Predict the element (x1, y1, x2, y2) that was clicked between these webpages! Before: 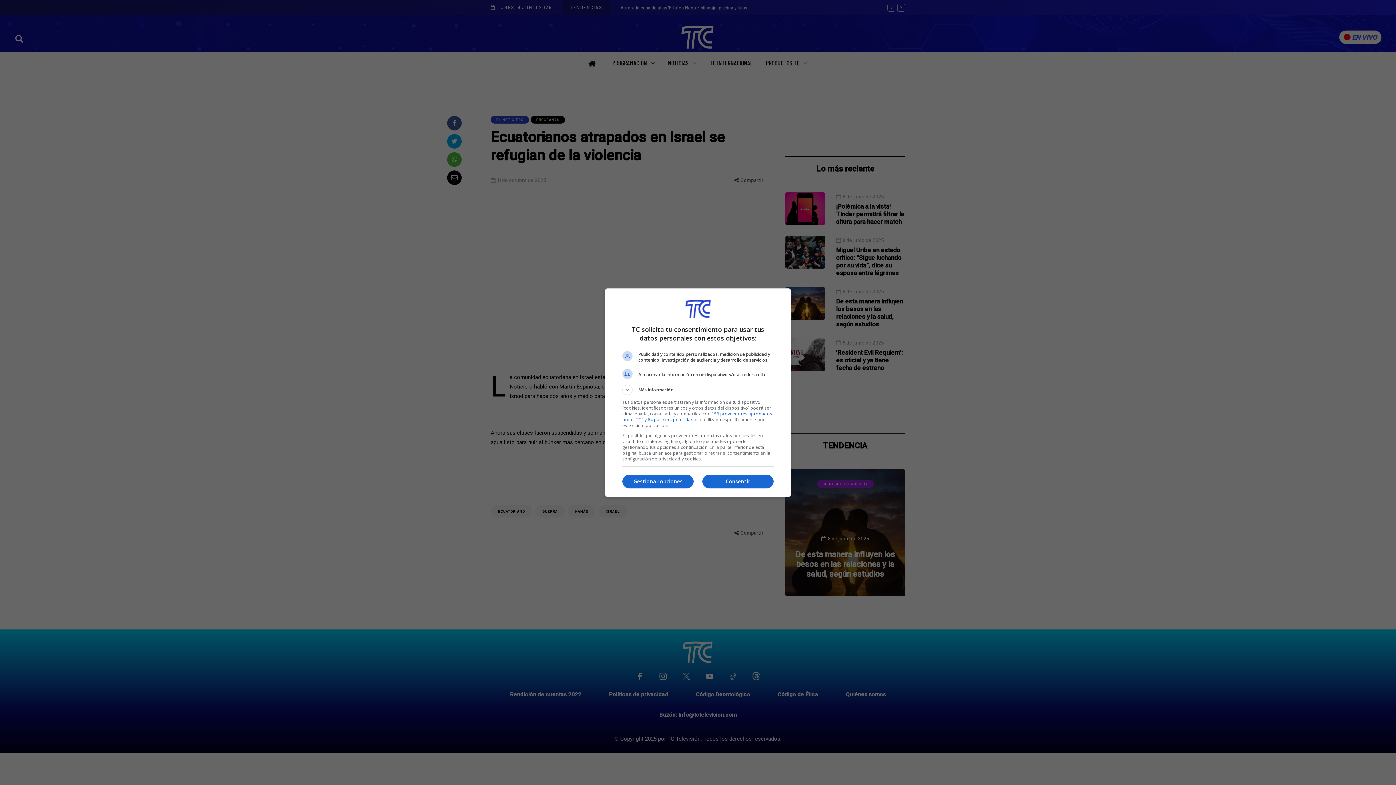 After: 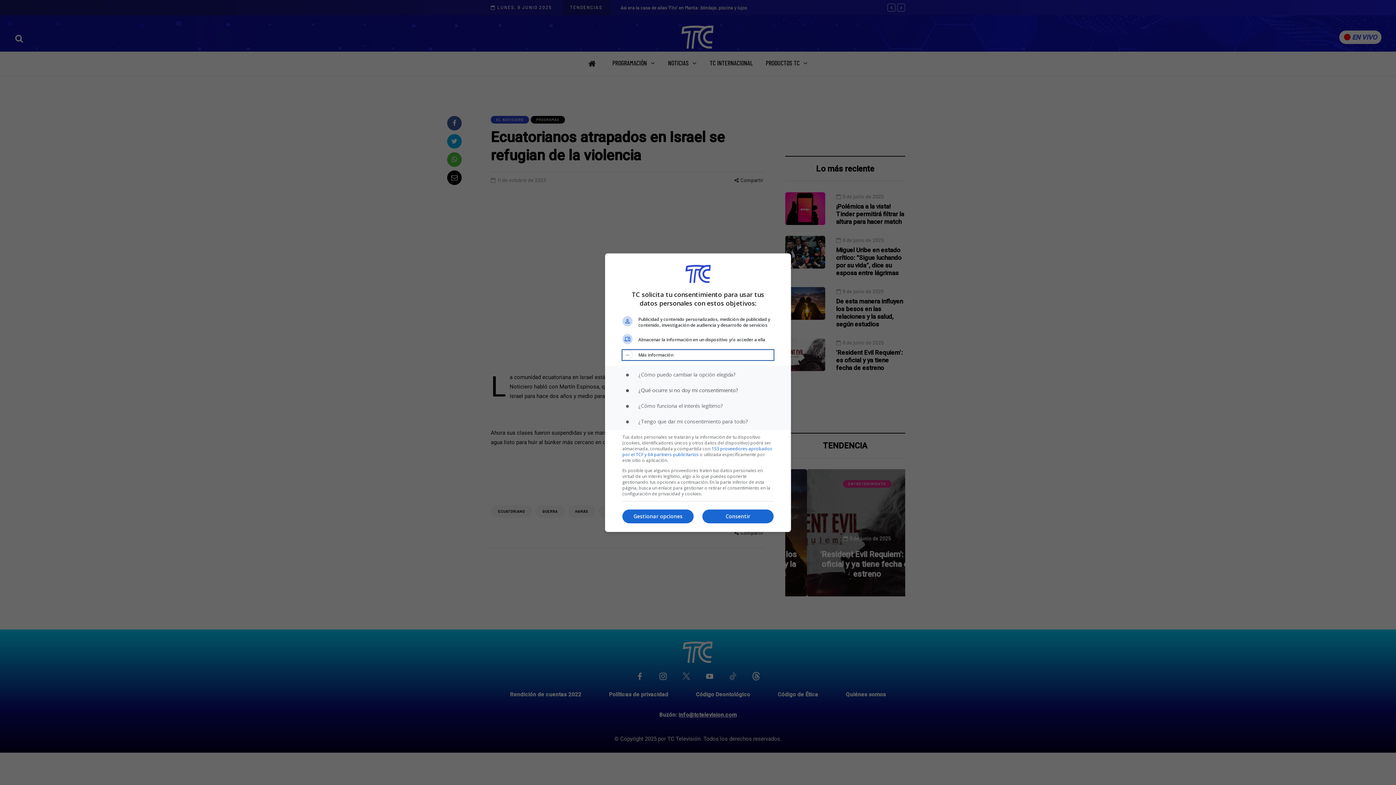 Action: label: Más información bbox: (622, 384, 773, 395)